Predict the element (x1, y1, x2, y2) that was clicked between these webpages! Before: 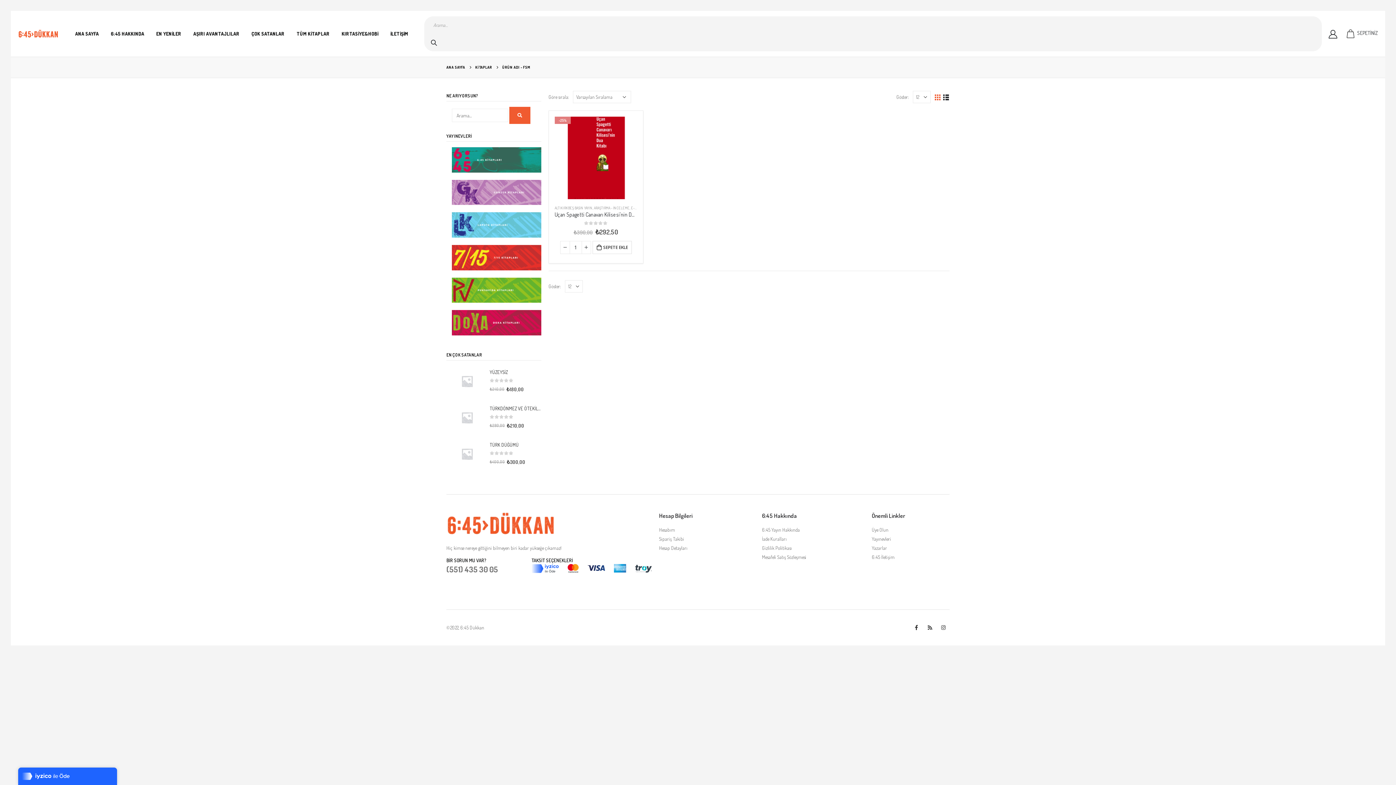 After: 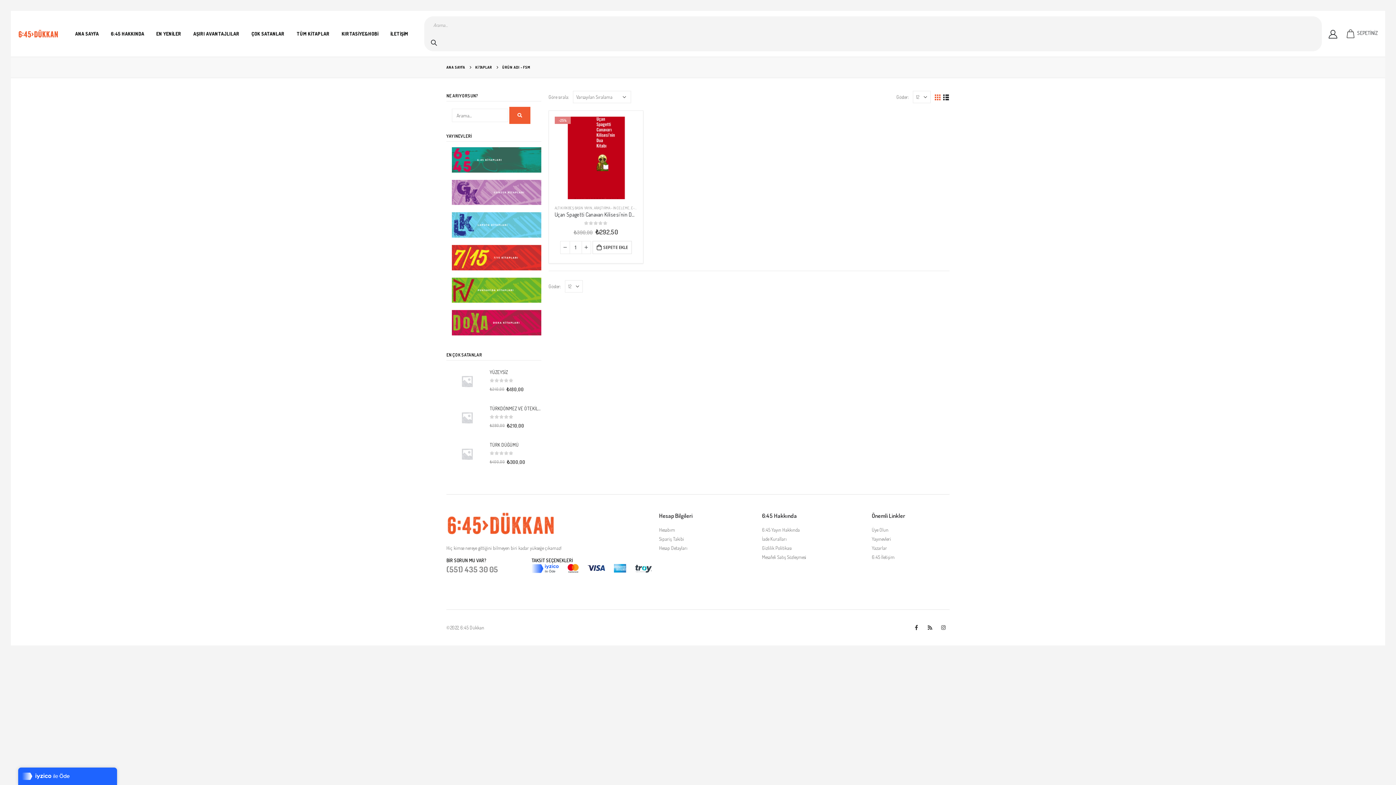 Action: bbox: (446, 564, 498, 574) label: (551) 435 30 05